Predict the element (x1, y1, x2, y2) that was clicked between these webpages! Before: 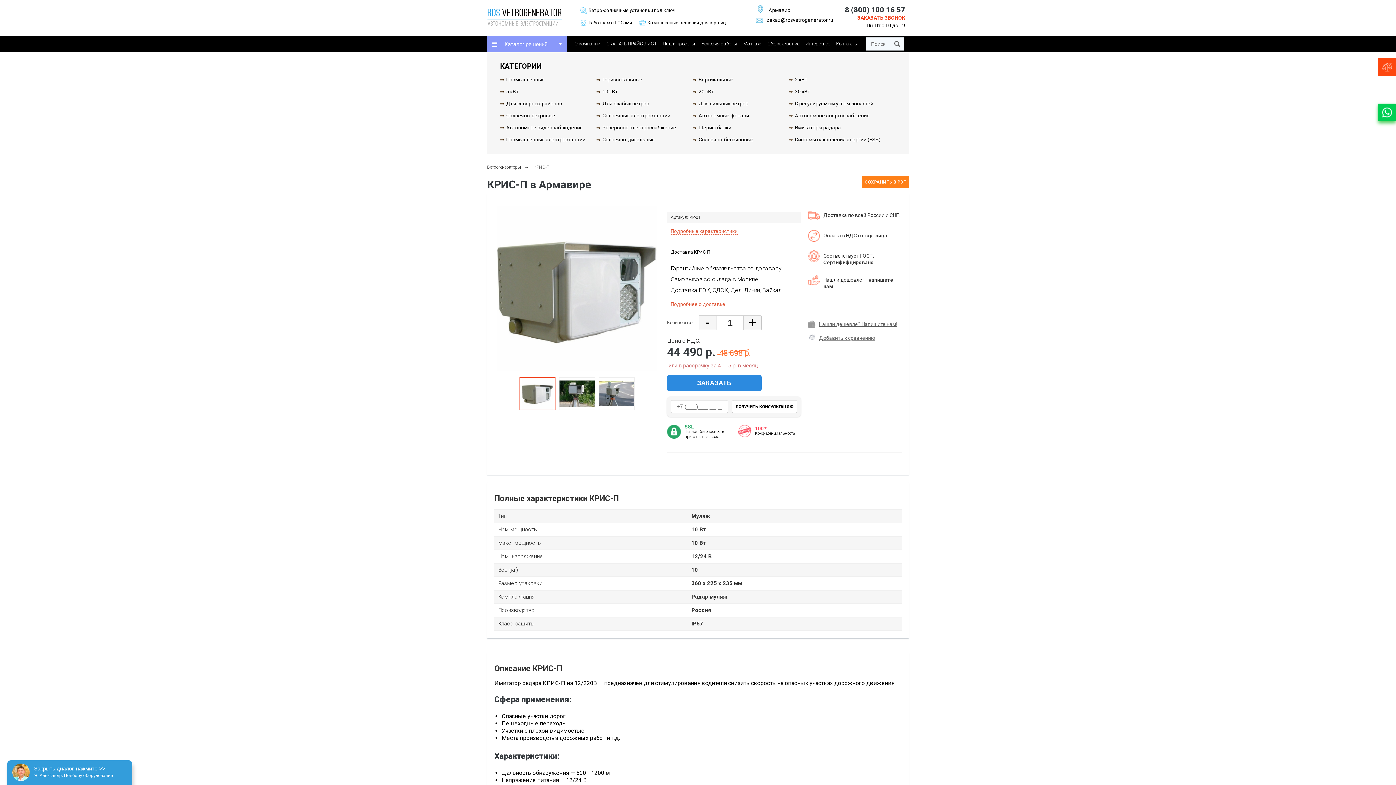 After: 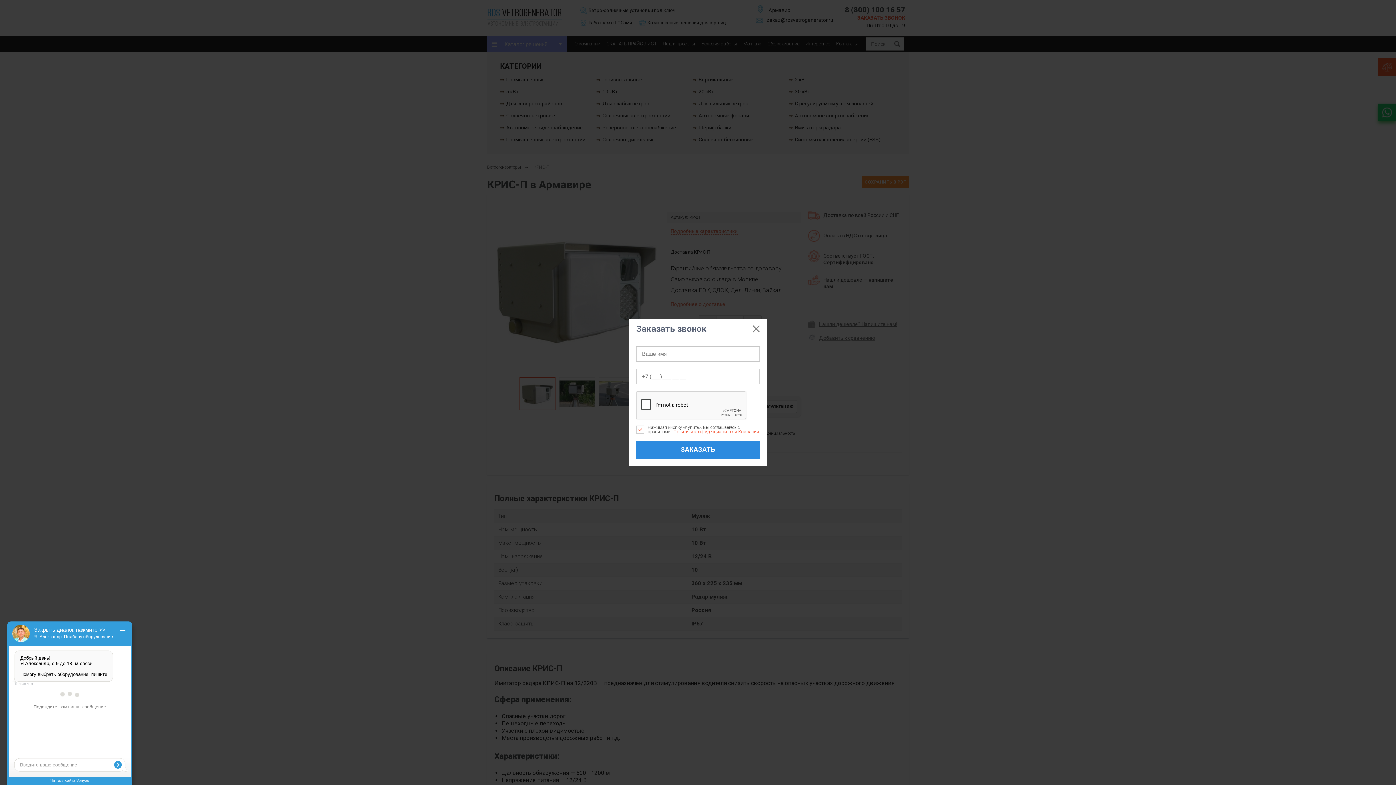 Action: bbox: (857, 15, 905, 20) label: ЗАКАЗАТЬ ЗВОНОК